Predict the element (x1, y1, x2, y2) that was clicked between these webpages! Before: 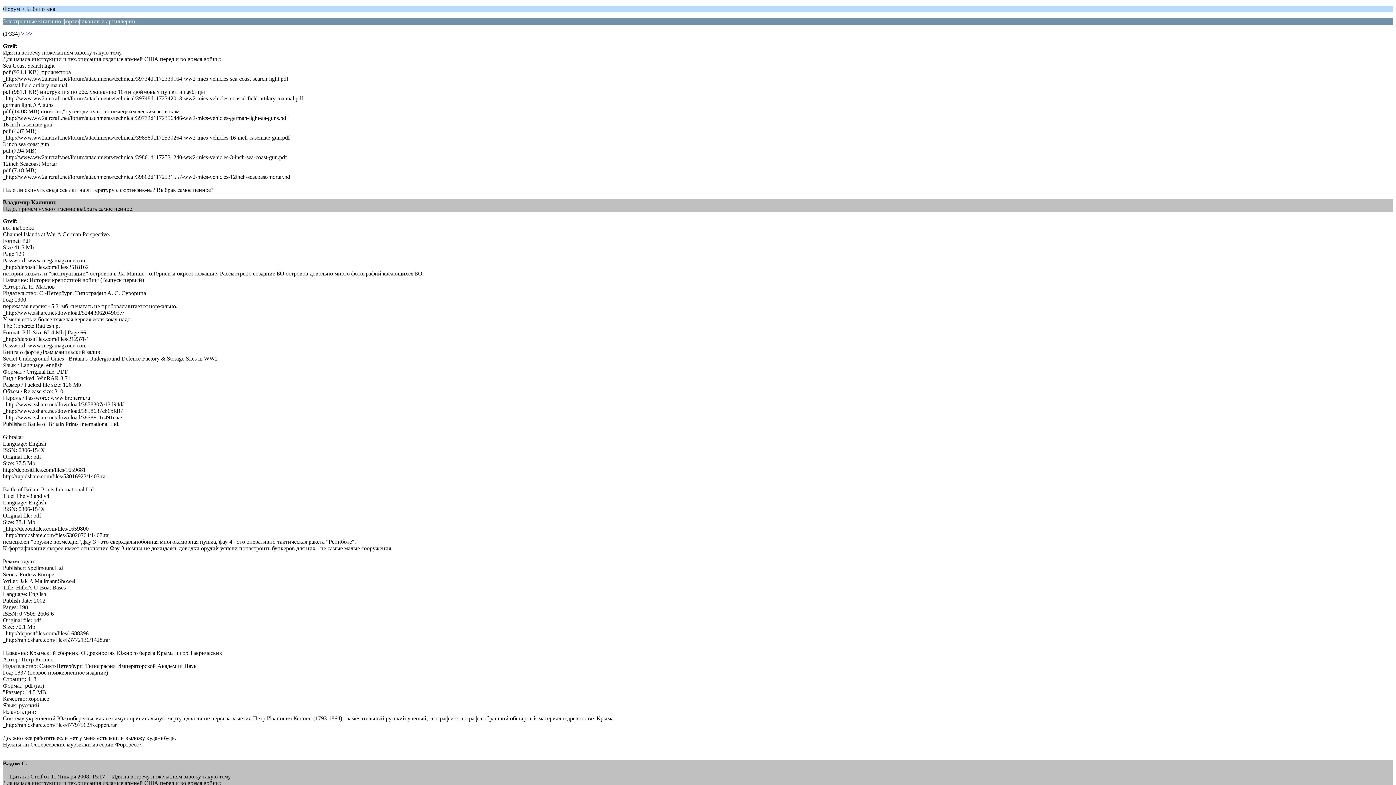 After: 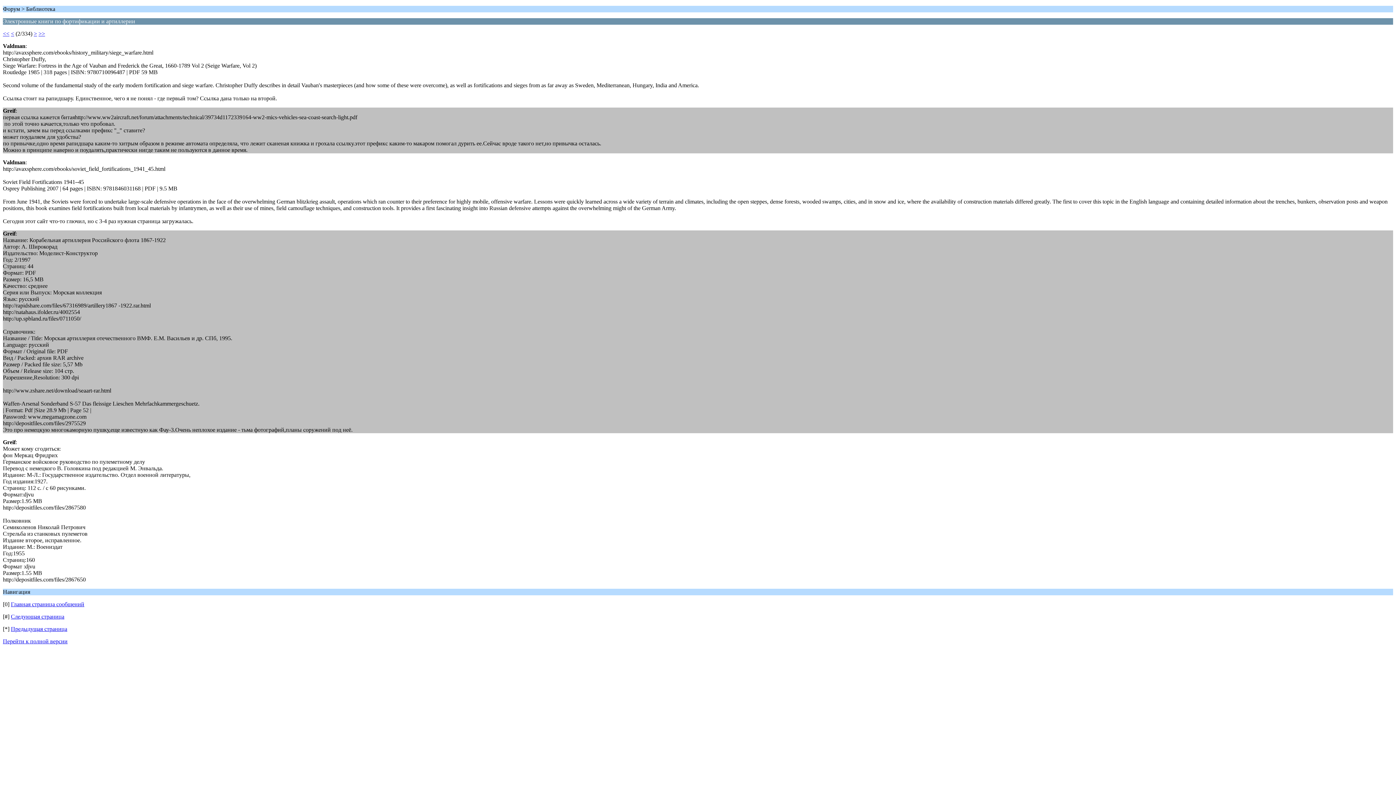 Action: bbox: (21, 30, 24, 36) label: >